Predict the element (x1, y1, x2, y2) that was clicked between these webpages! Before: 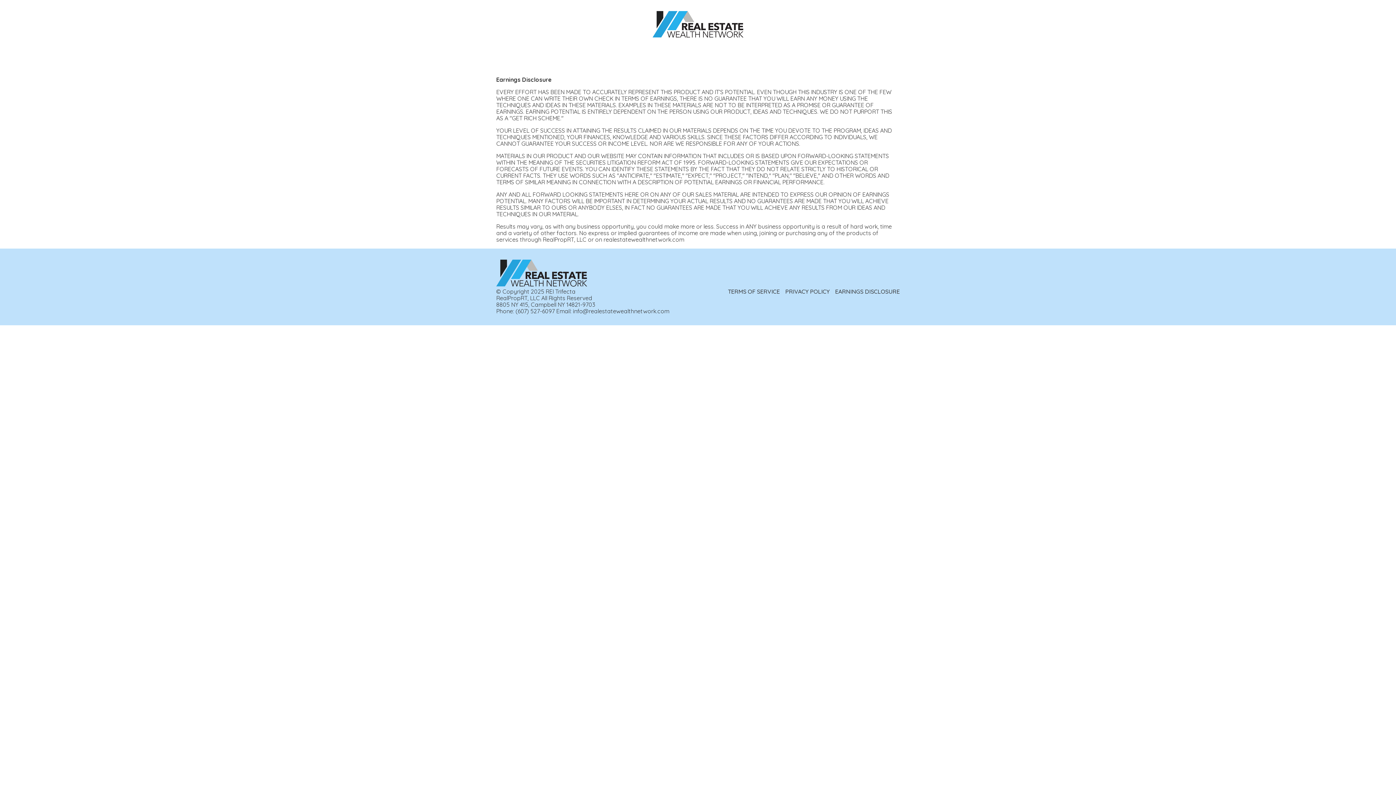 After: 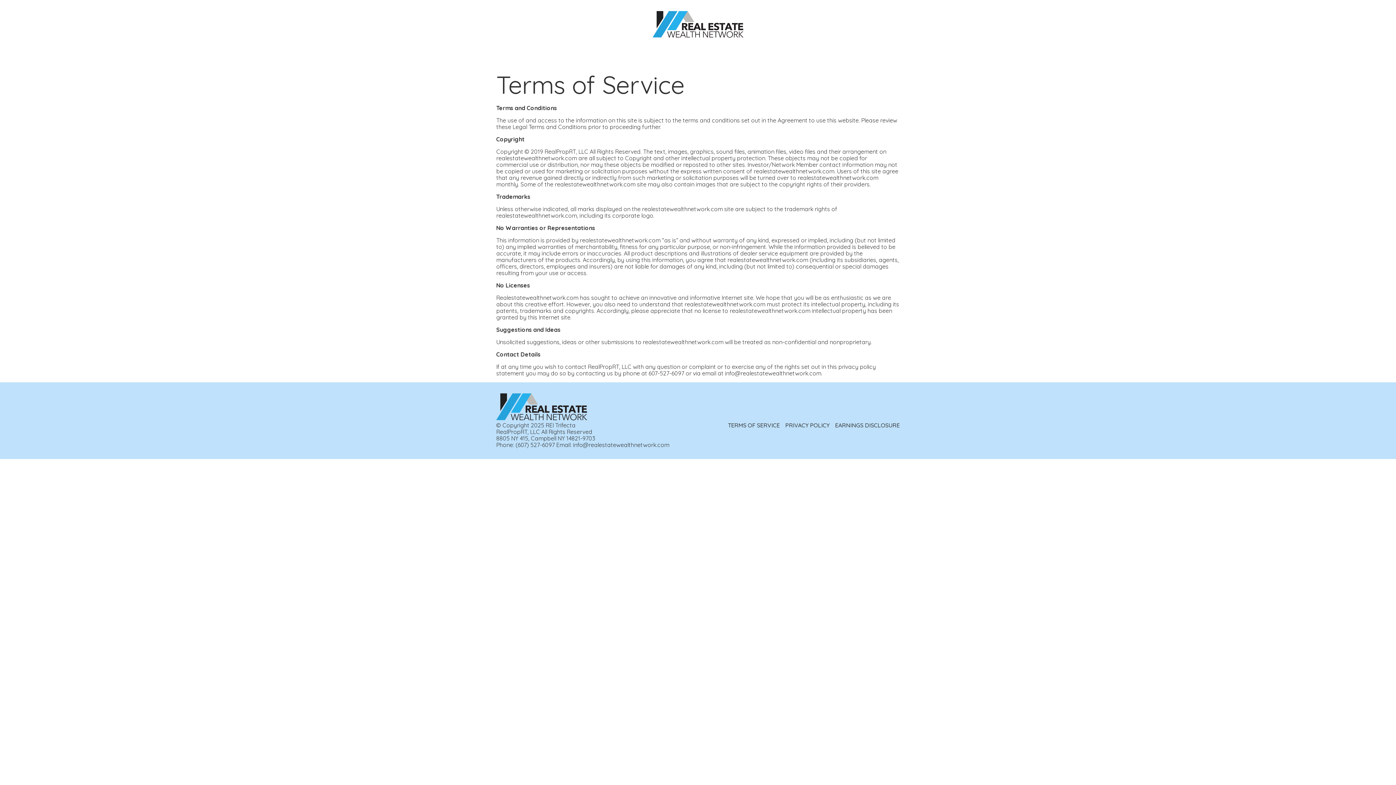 Action: label: TERMS OF SERVICE bbox: (728, 287, 780, 295)